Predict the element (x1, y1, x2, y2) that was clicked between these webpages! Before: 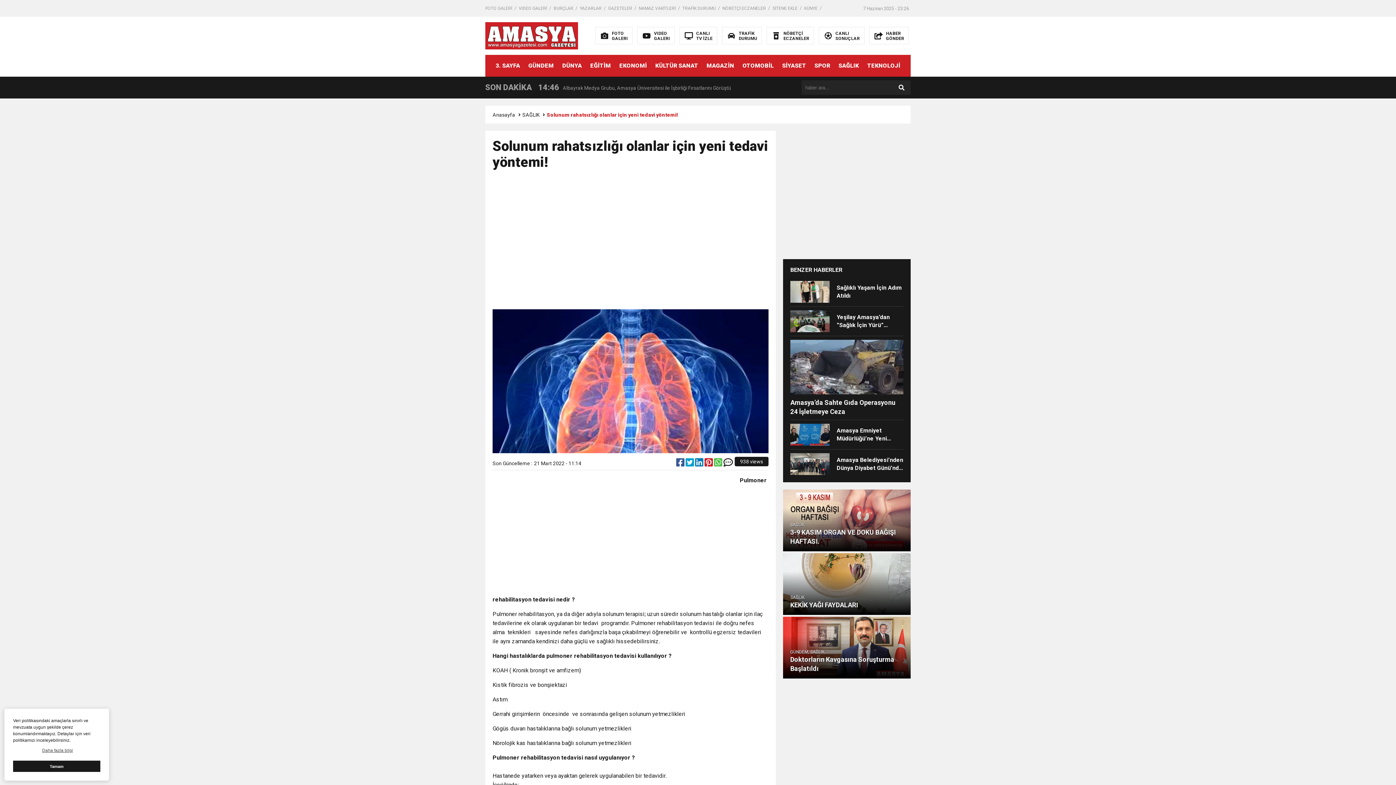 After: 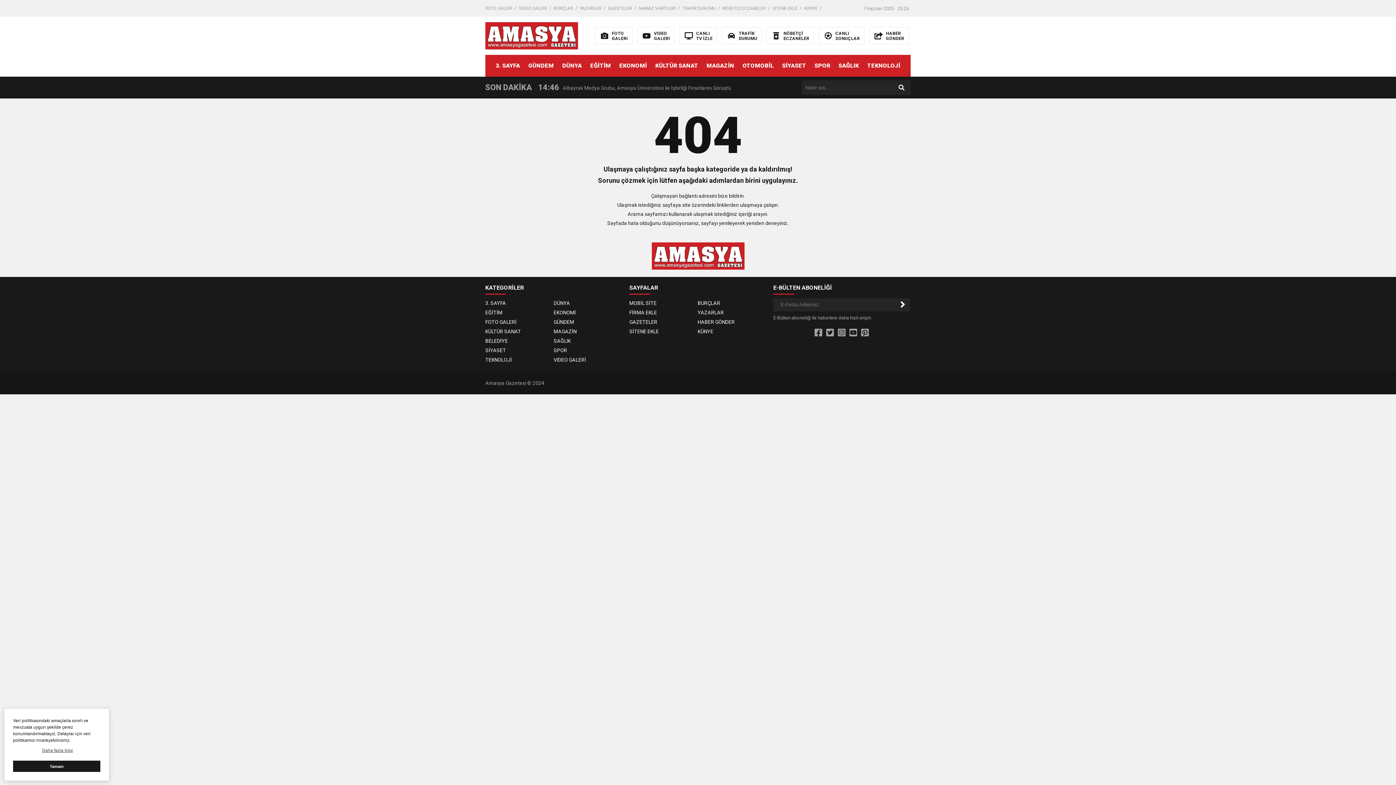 Action: label: VIDEO
GALERI bbox: (637, 27, 674, 44)